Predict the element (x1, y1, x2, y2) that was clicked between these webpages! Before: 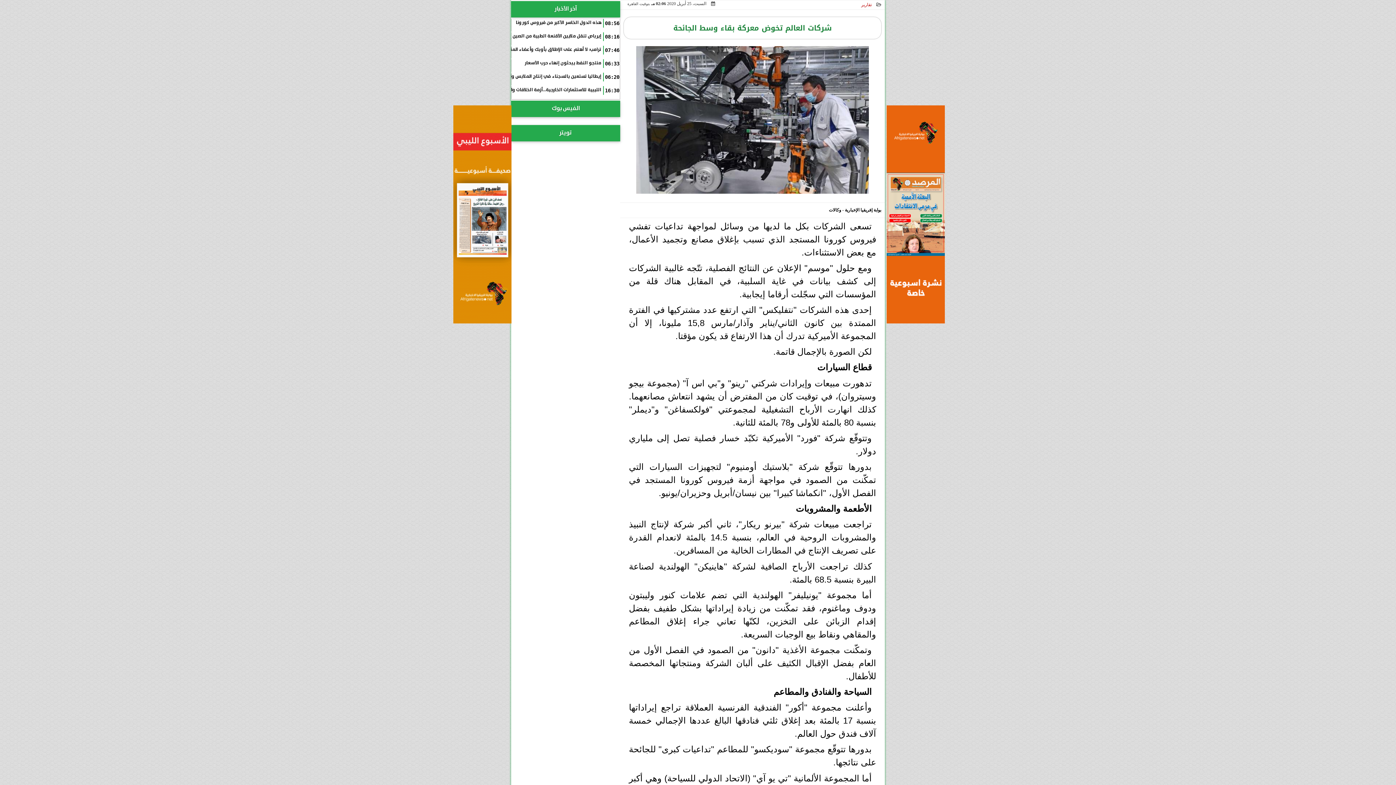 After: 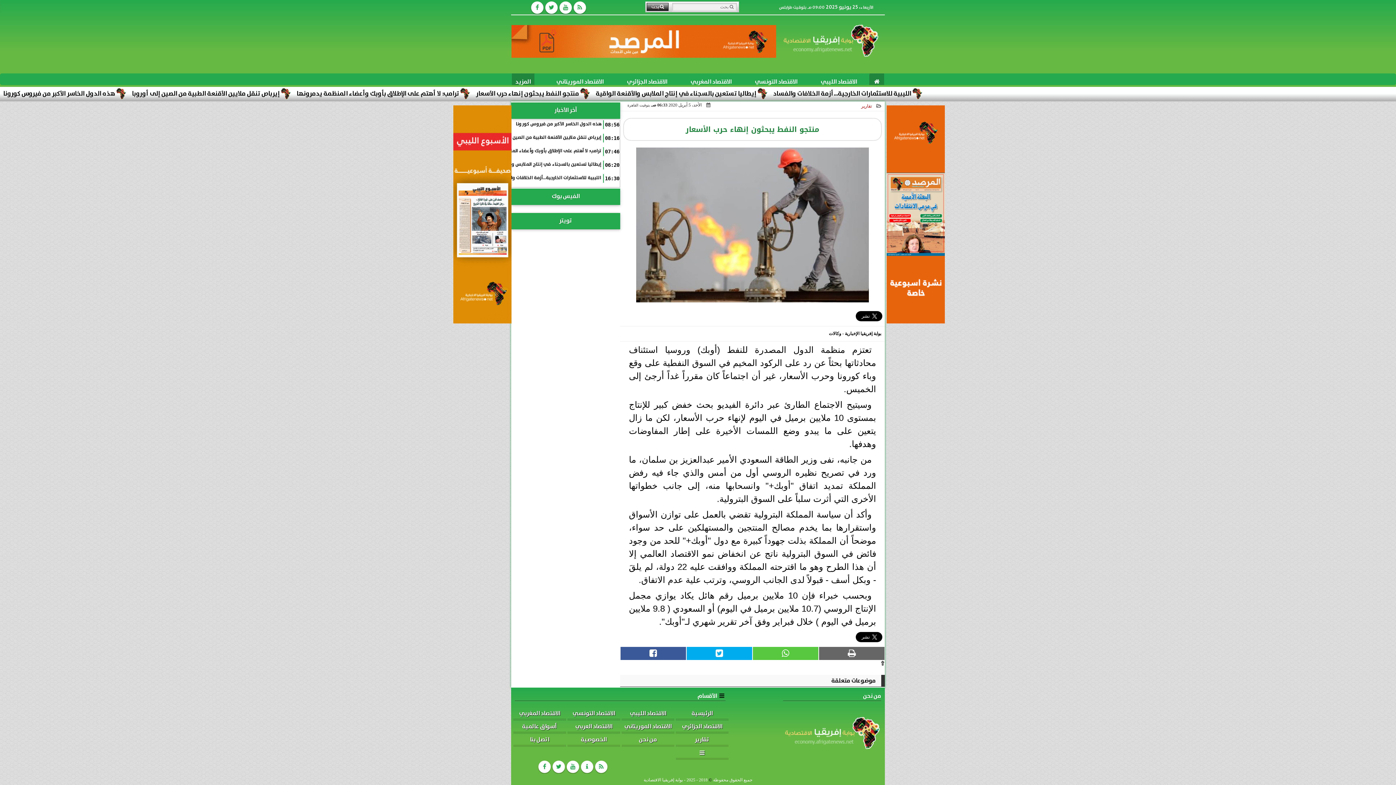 Action: label: منتجو النفط يبحثون إنهاء حرب الأسعار bbox: (524, 59, 619, 66)